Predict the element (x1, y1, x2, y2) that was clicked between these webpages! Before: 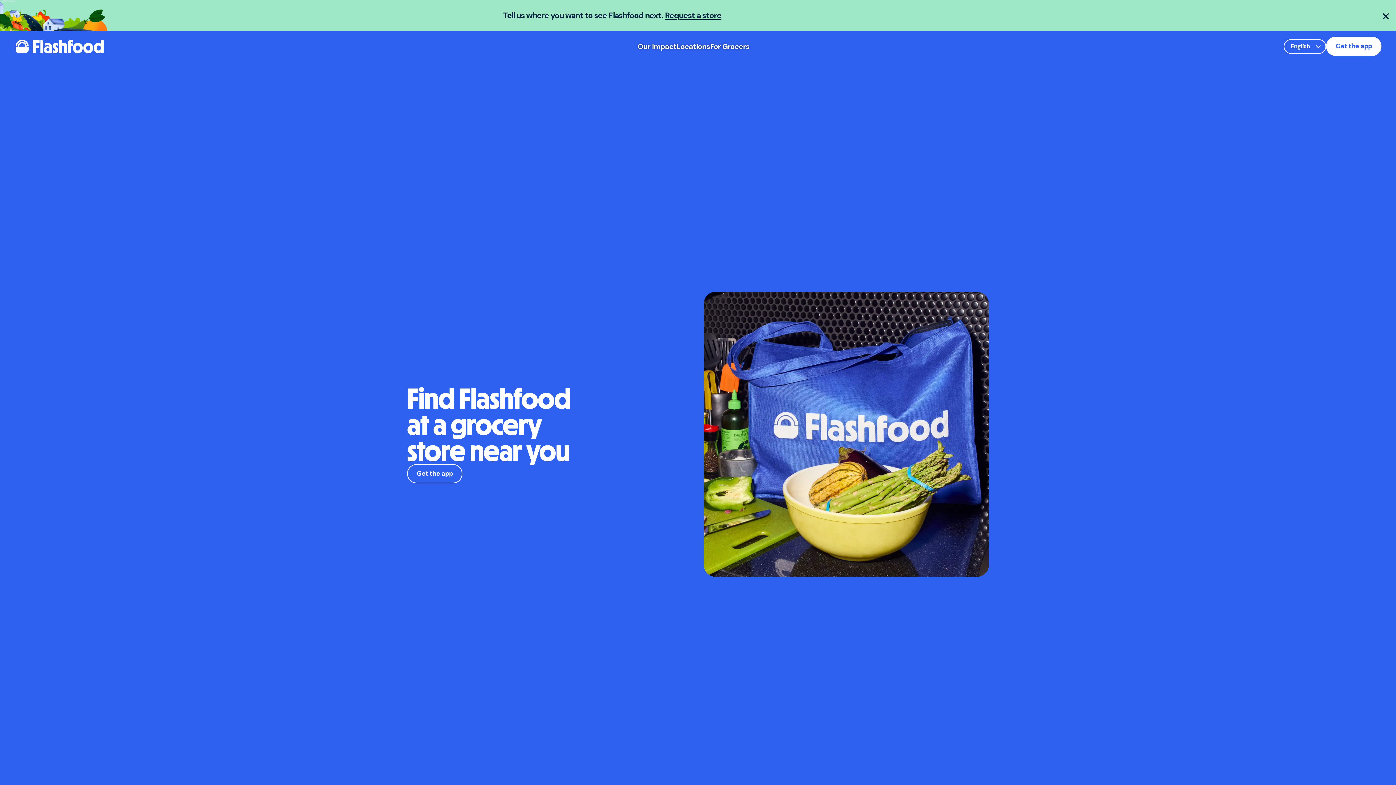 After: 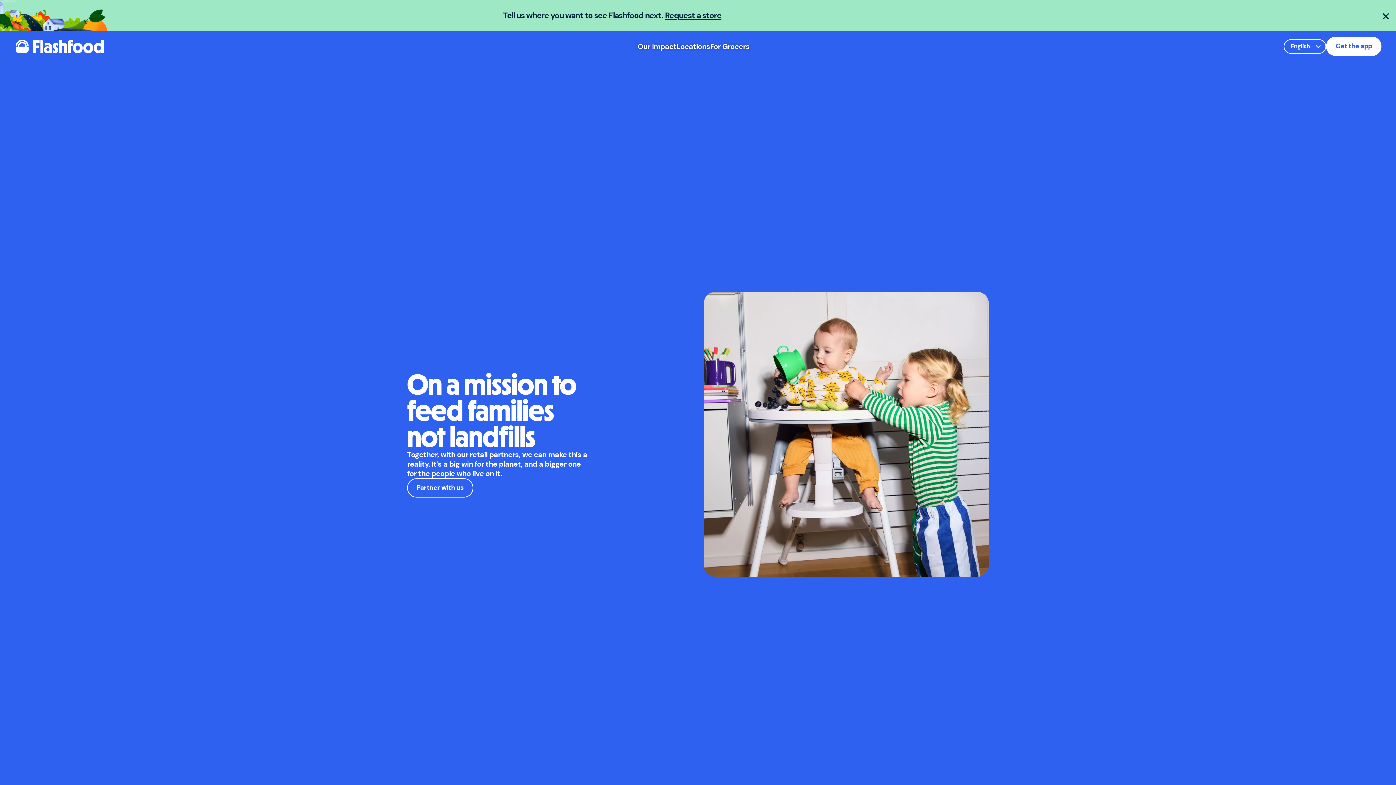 Action: label: Our Impact Navigation Link bbox: (637, 41, 676, 51)